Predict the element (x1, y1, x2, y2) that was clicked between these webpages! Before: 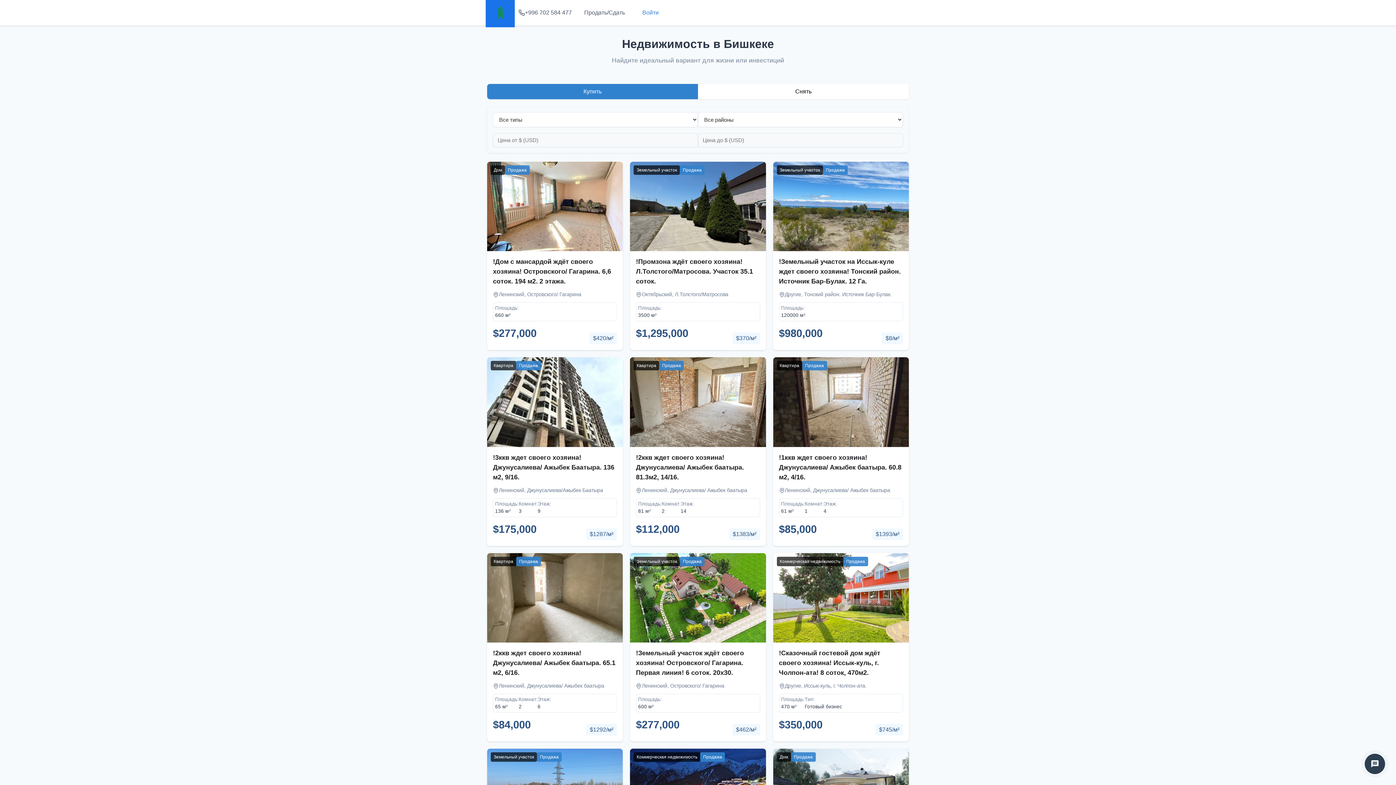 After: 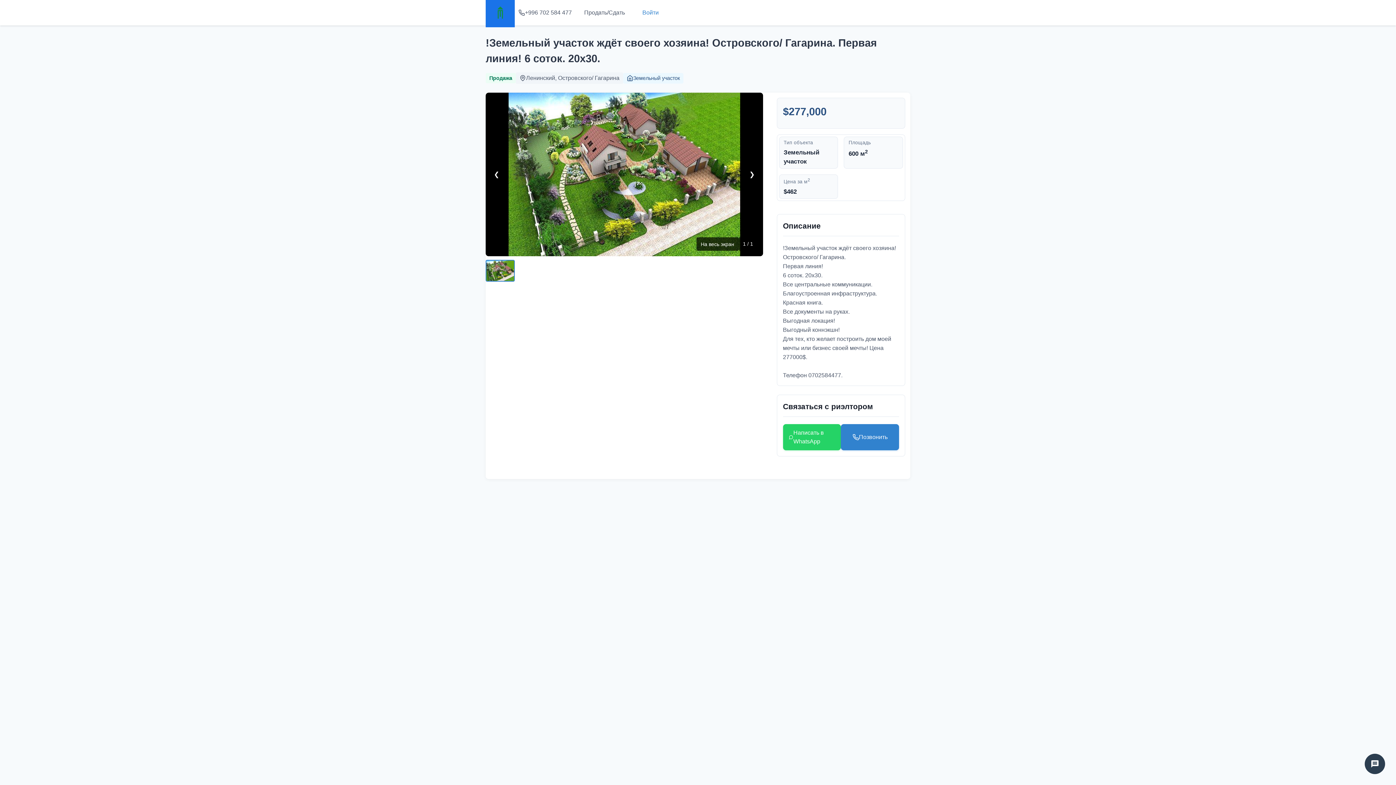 Action: bbox: (630, 553, 766, 741) label: Земельный участок
Продажа
$277,000
$462/м²
!Земельный участок ждёт своего хозяина! Островского/ Гагарина. Первая линия! 6 соток. 20х30.

Ленинский, Островского/ Гагарина

Площадь:
600 м²
$277,000
$462/м²